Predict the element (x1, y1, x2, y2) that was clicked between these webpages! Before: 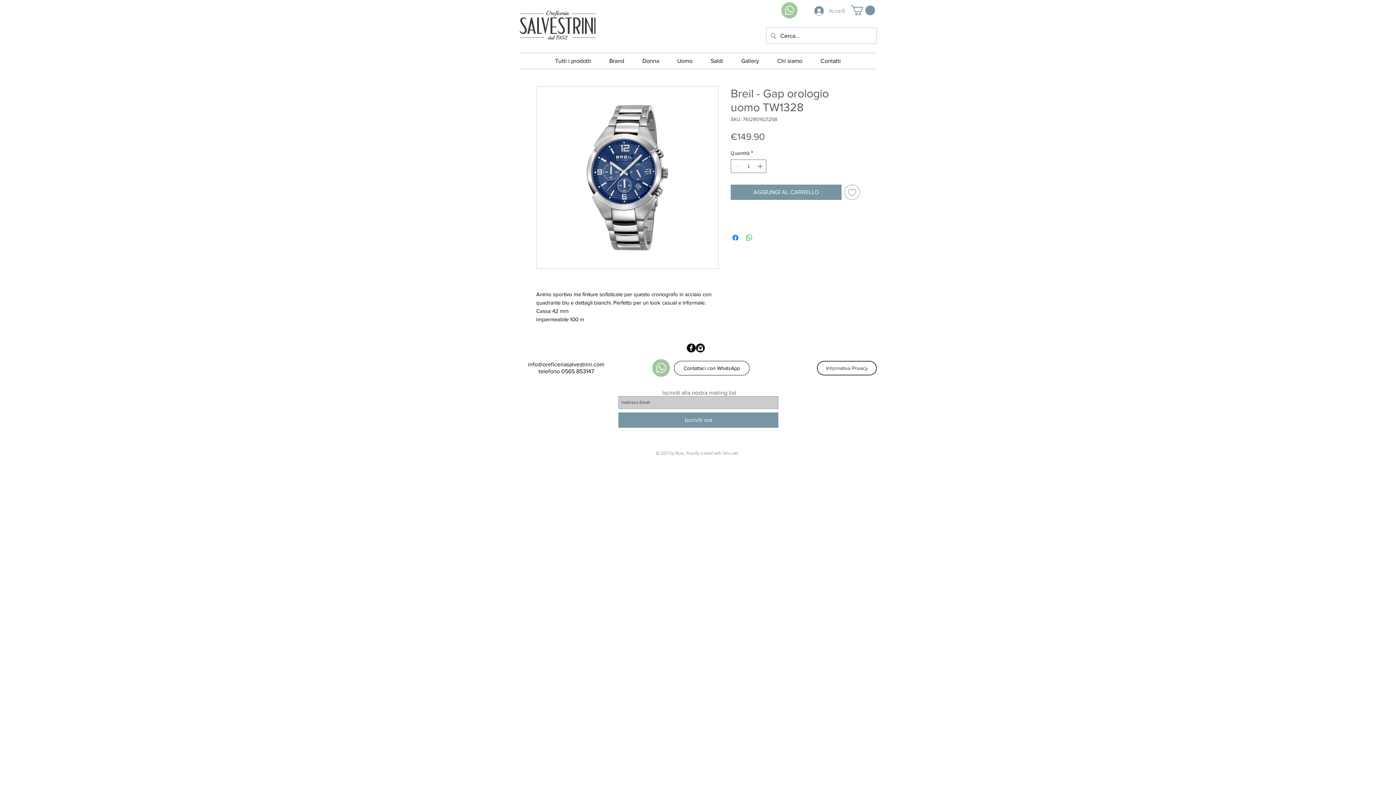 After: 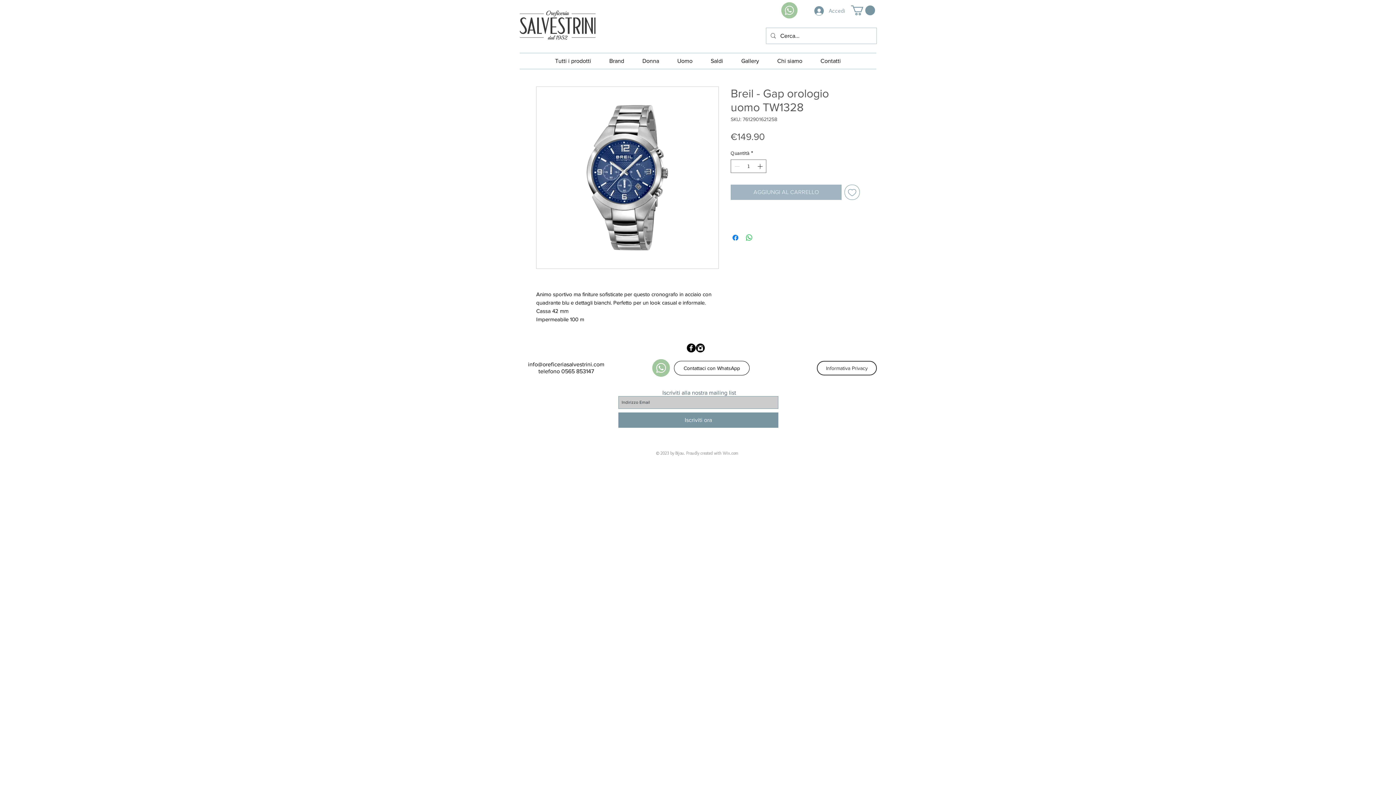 Action: label: AGGIUNGI AL CARRELLO bbox: (730, 184, 841, 200)